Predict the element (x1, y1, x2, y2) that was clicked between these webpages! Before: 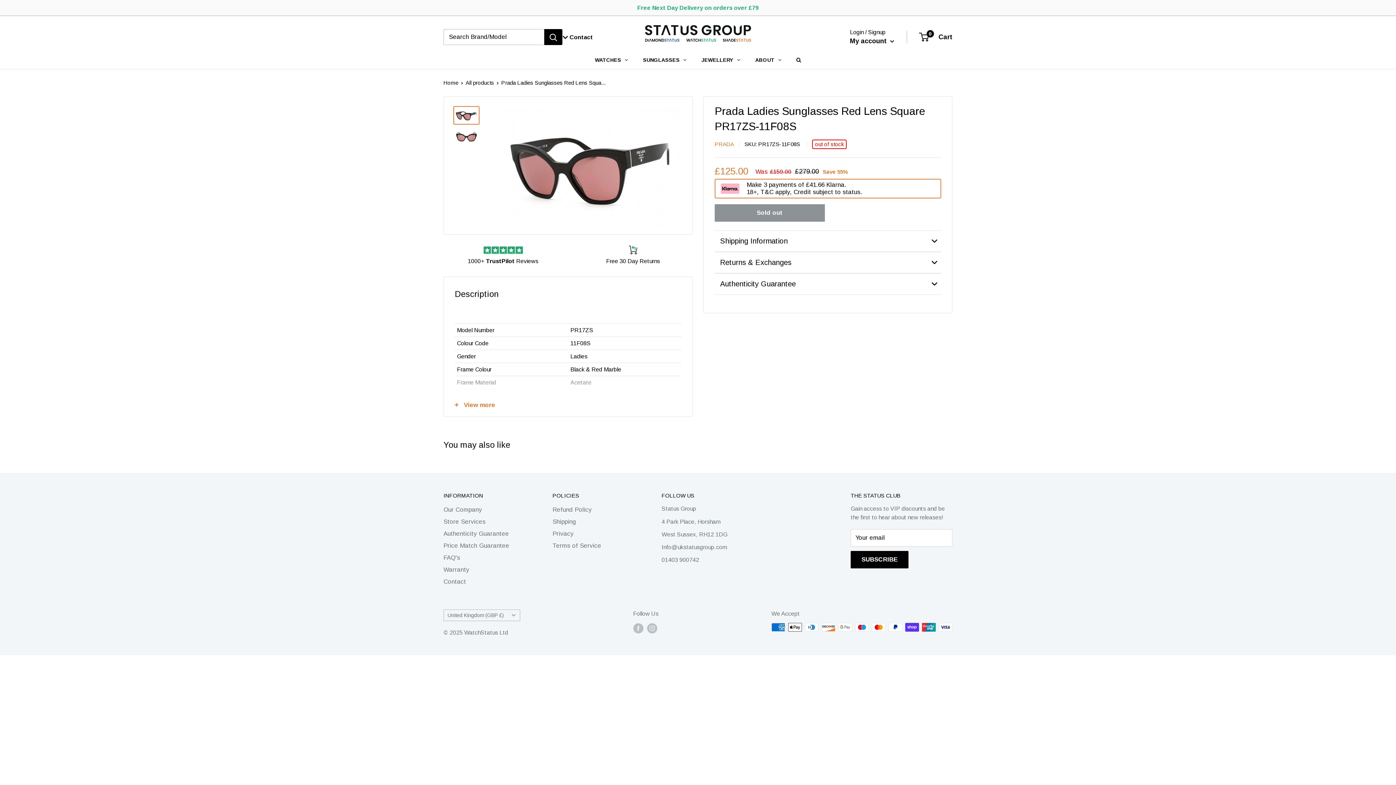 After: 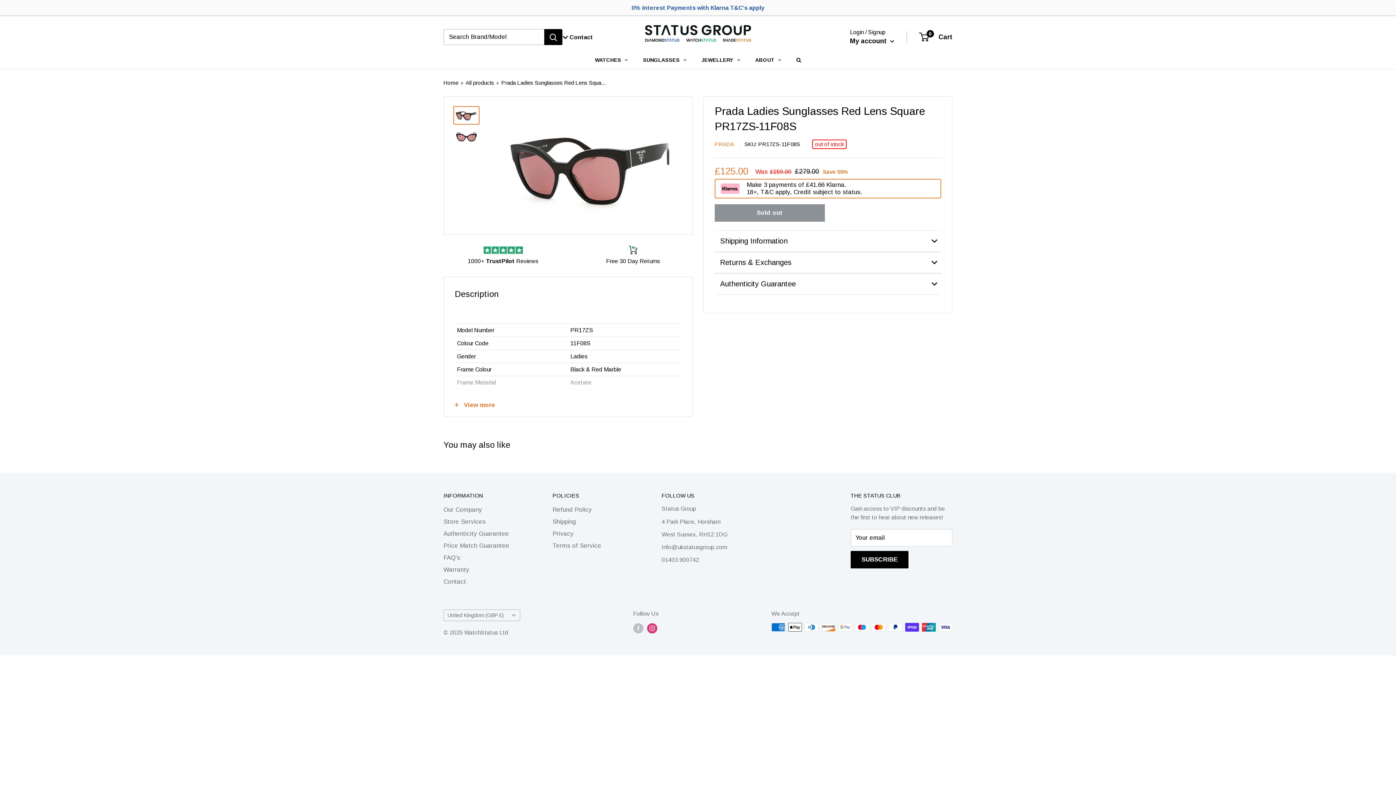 Action: bbox: (647, 623, 657, 633) label: Follow us on Instagram